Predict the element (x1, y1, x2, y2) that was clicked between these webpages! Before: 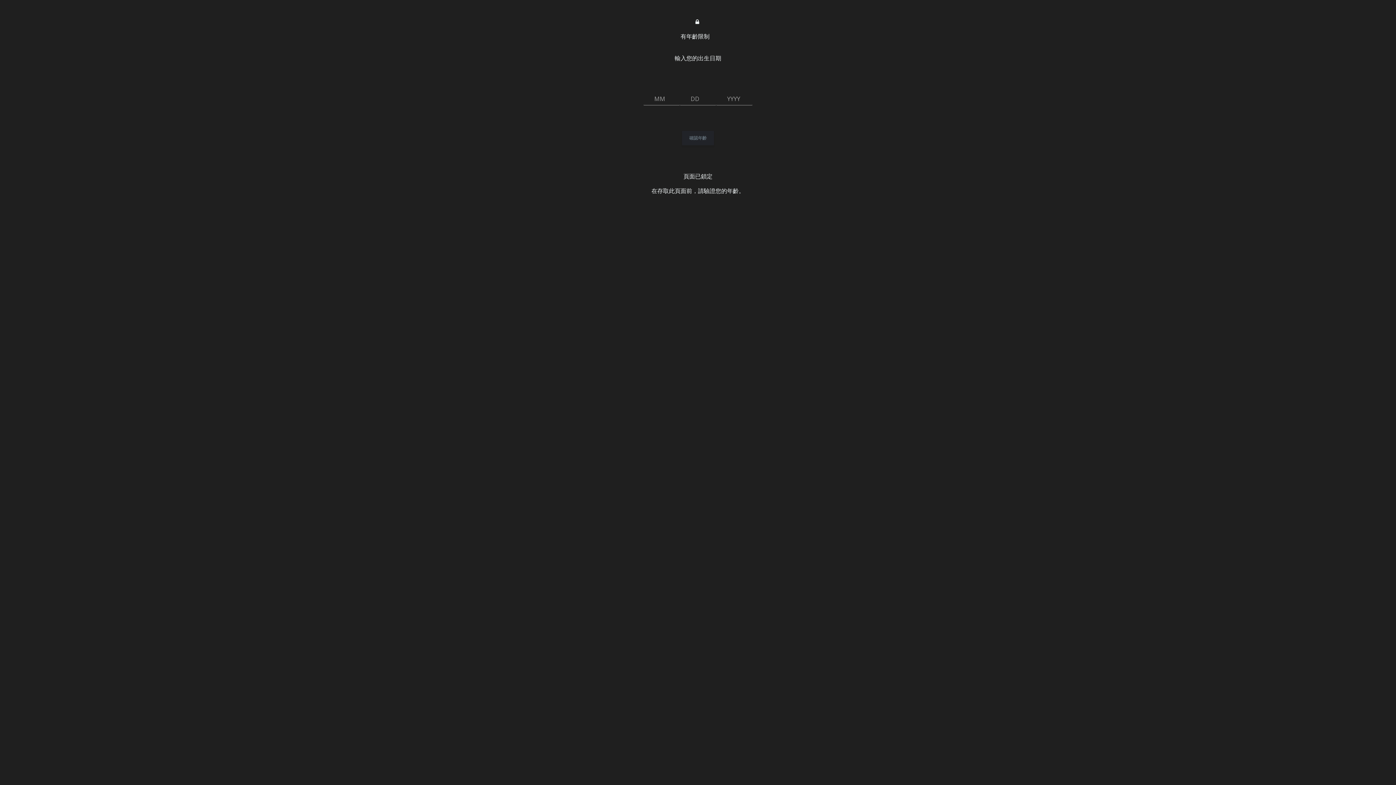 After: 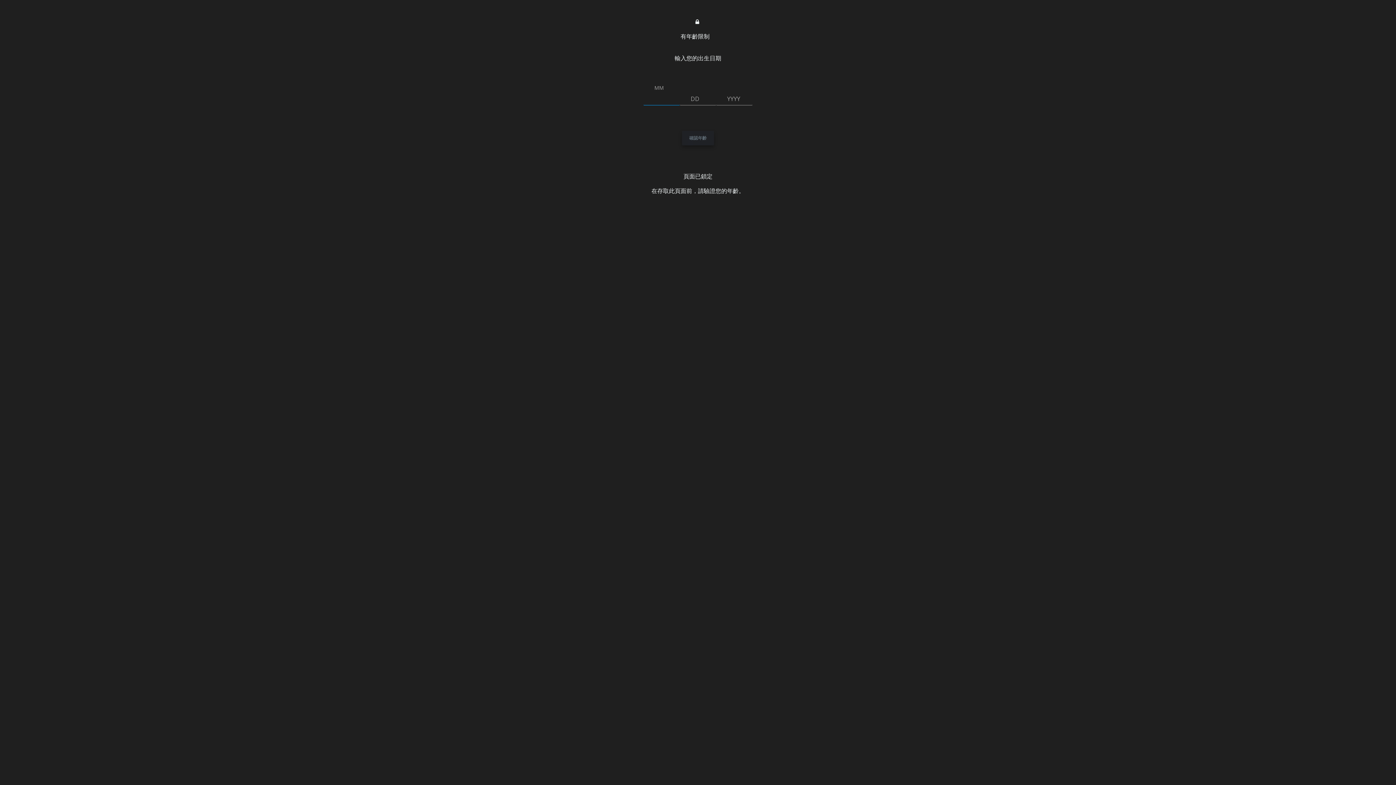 Action: bbox: (682, 130, 714, 145) label: 確認年齡